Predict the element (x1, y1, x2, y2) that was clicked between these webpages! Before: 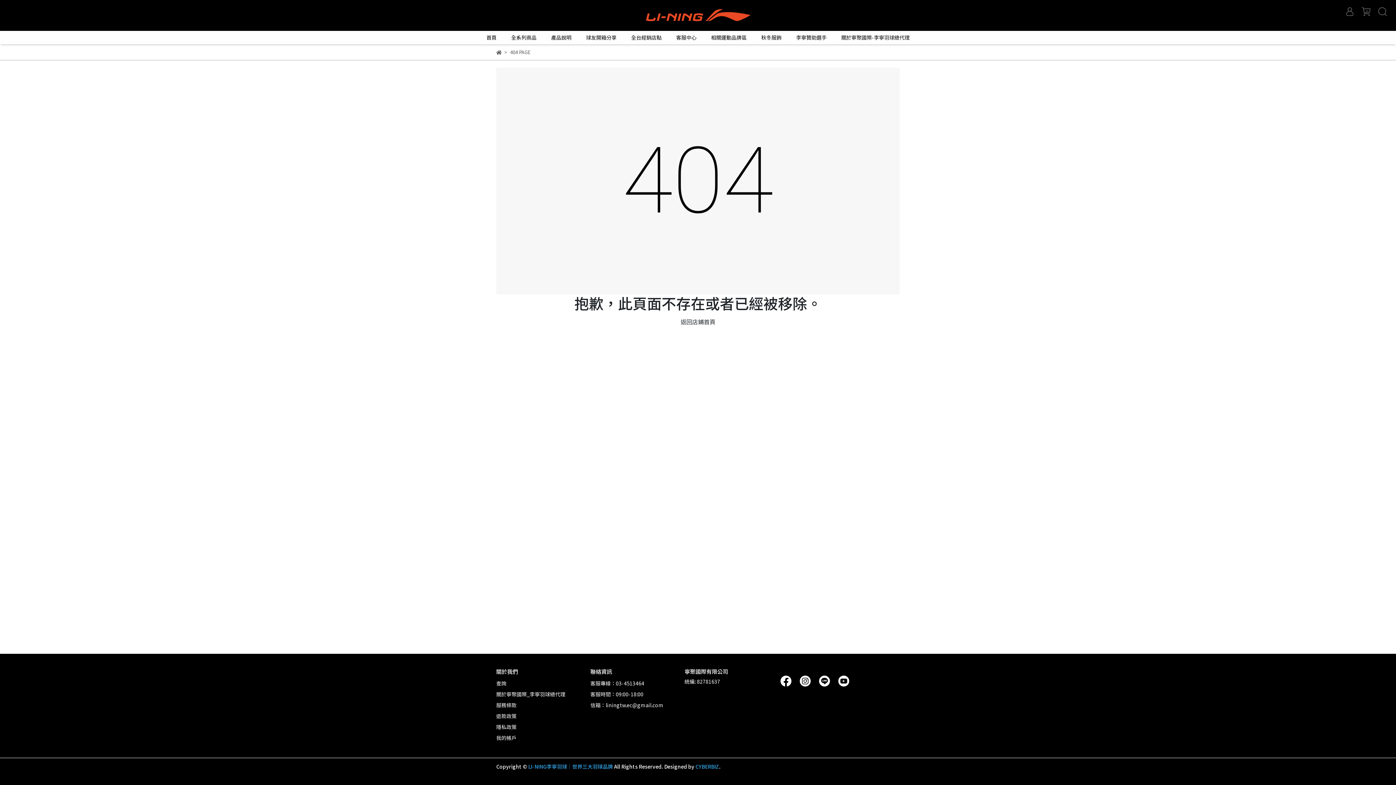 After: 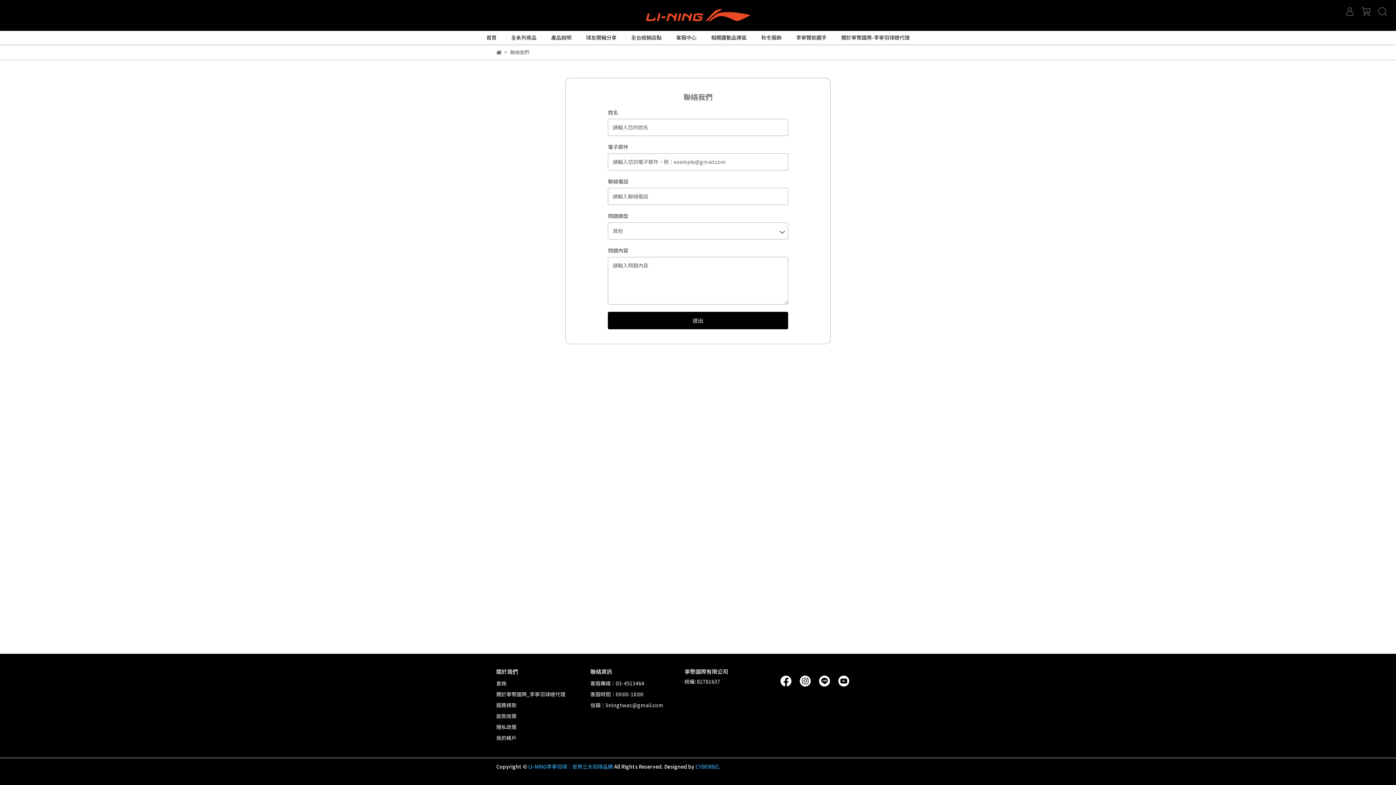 Action: label: 客服中心 bbox: (676, 33, 696, 41)